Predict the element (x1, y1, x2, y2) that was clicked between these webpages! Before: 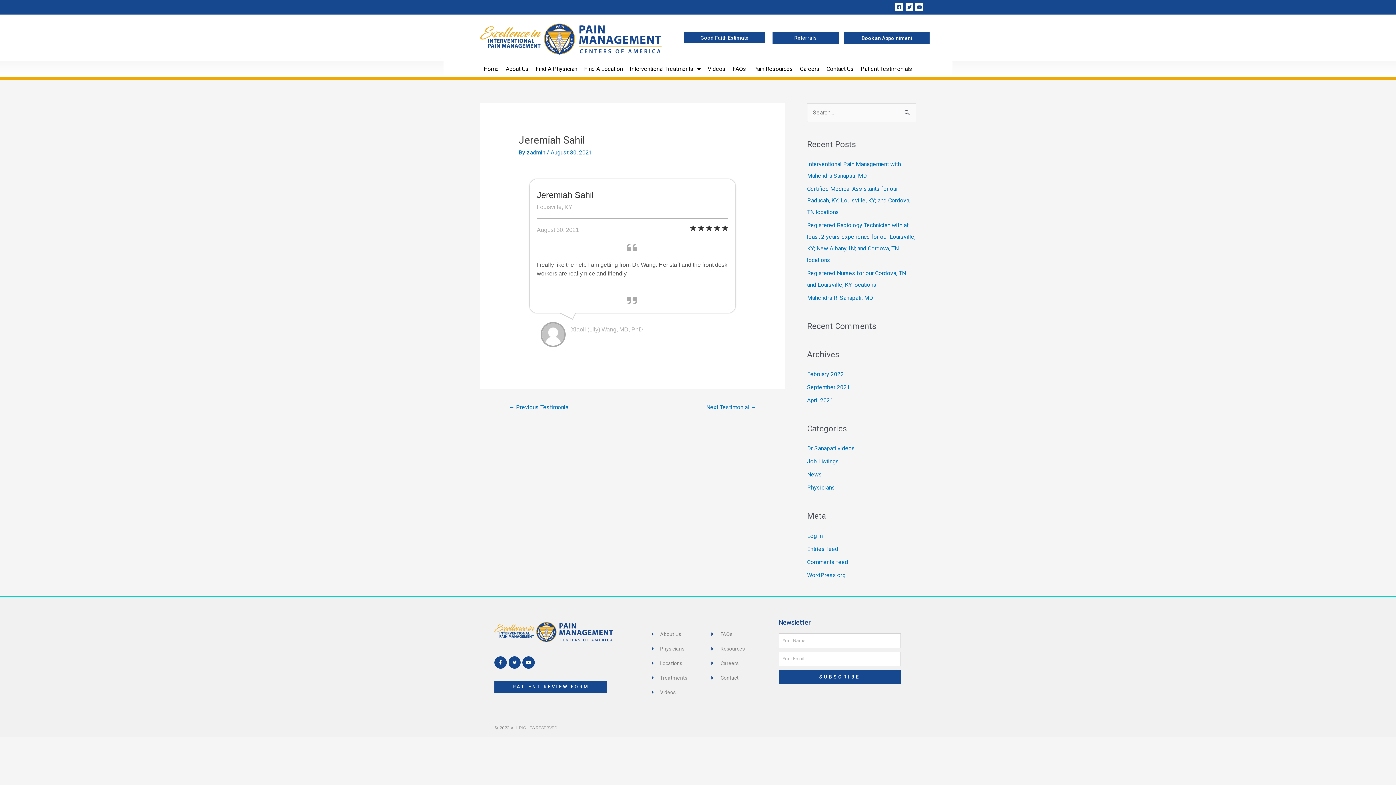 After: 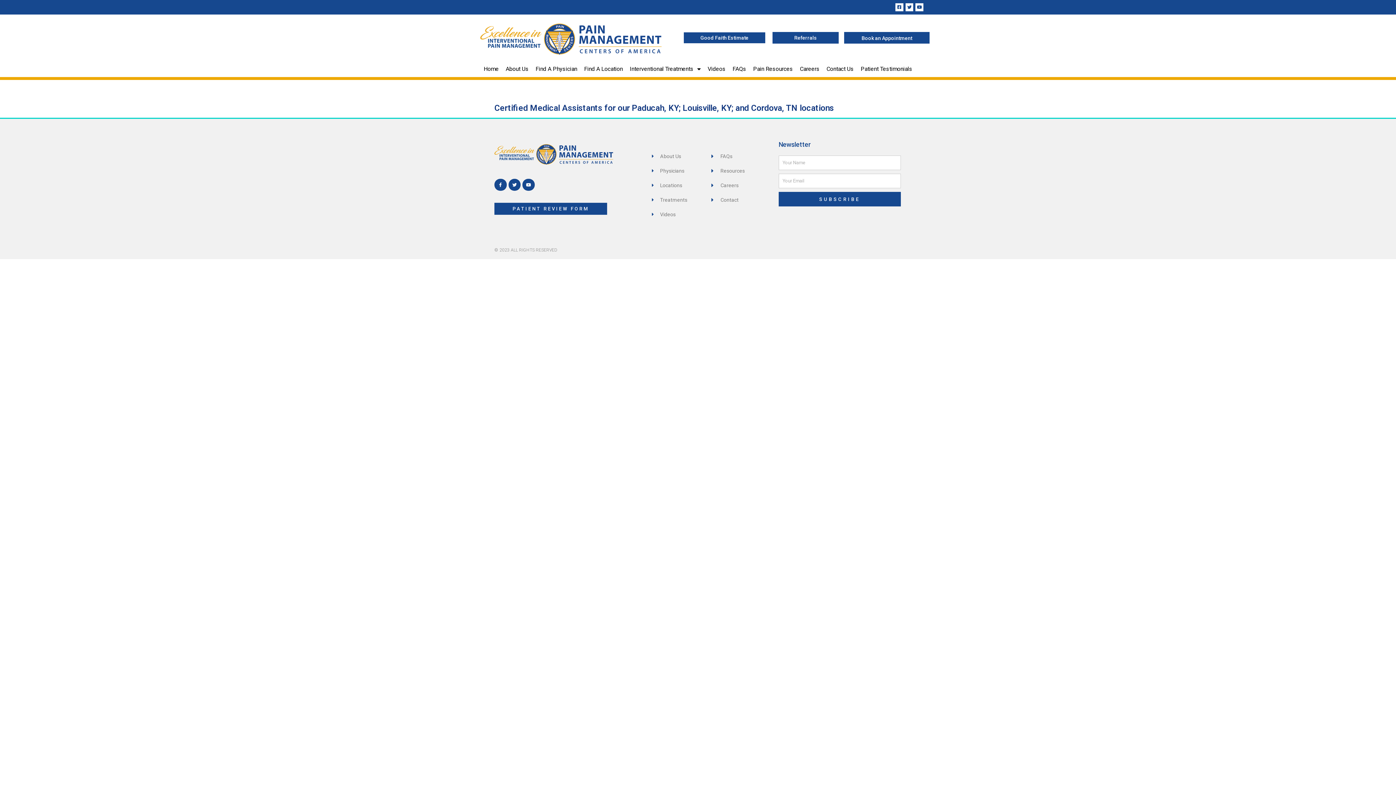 Action: label: Job Listings bbox: (807, 458, 839, 465)